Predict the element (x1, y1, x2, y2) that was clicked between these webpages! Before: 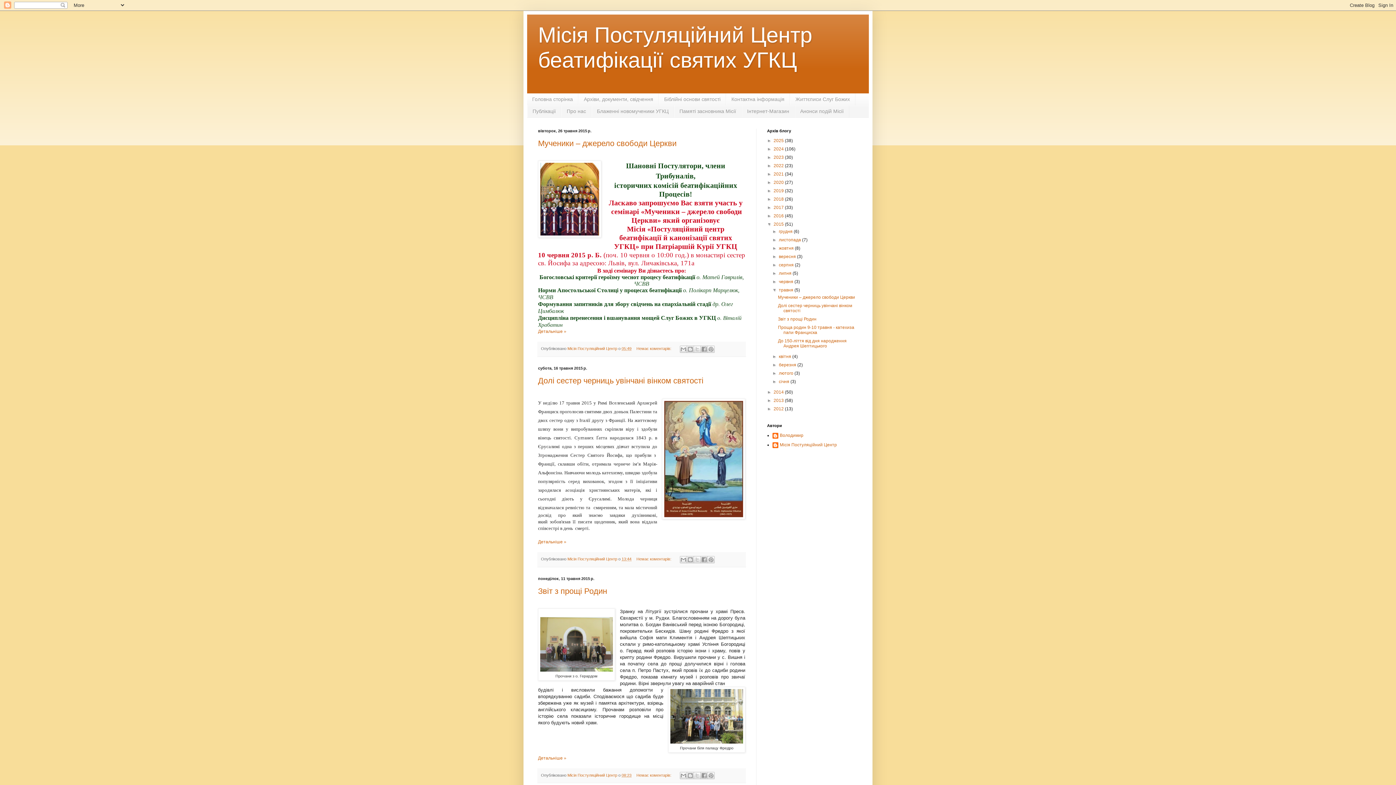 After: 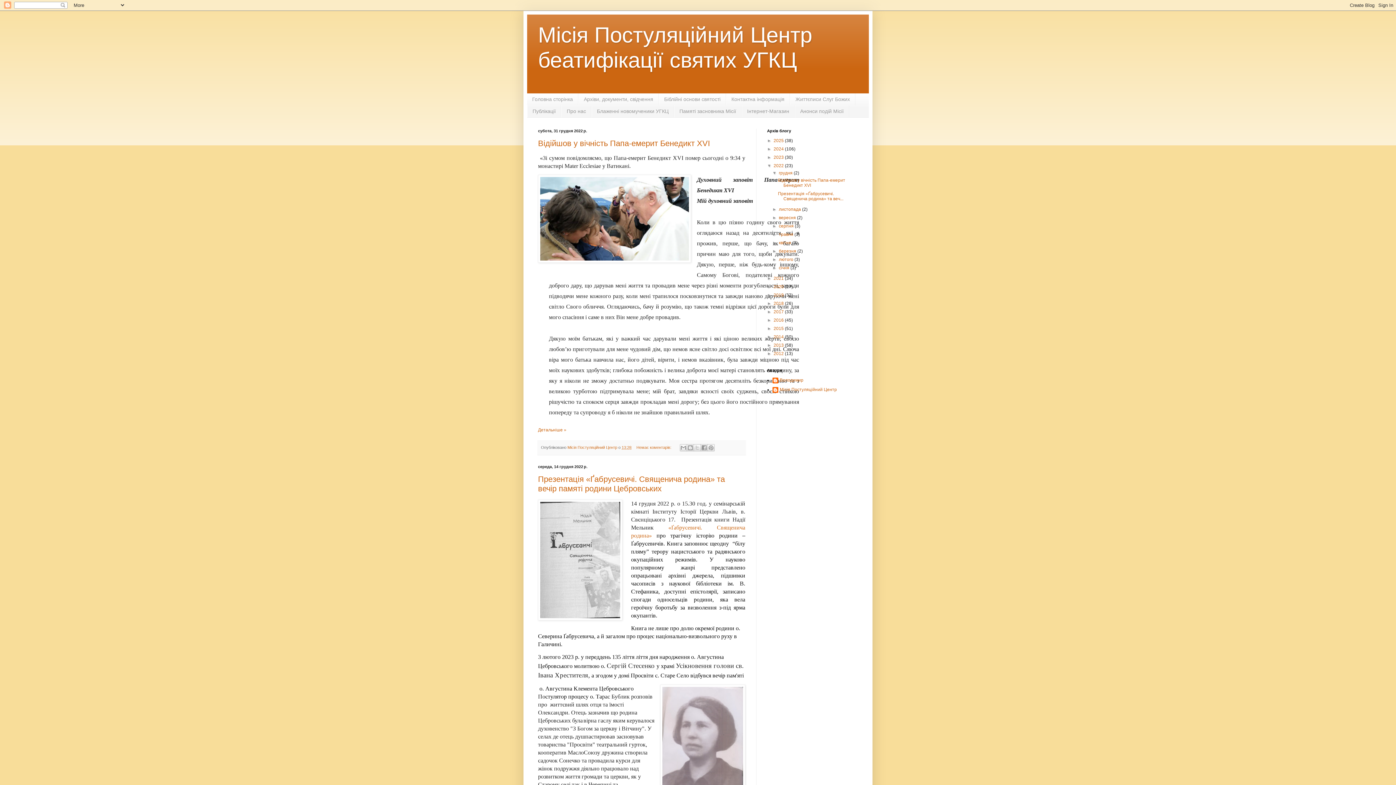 Action: bbox: (773, 163, 785, 168) label: 2022 